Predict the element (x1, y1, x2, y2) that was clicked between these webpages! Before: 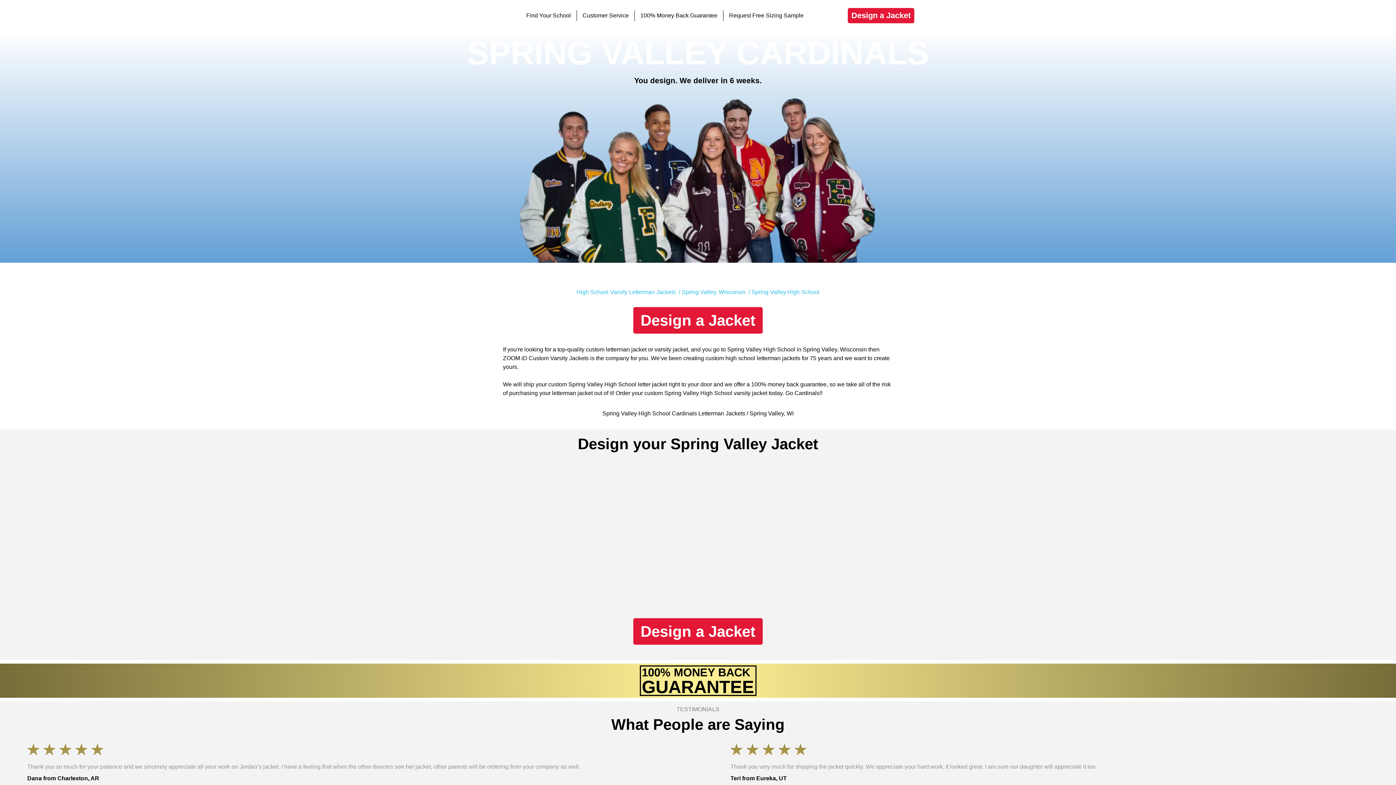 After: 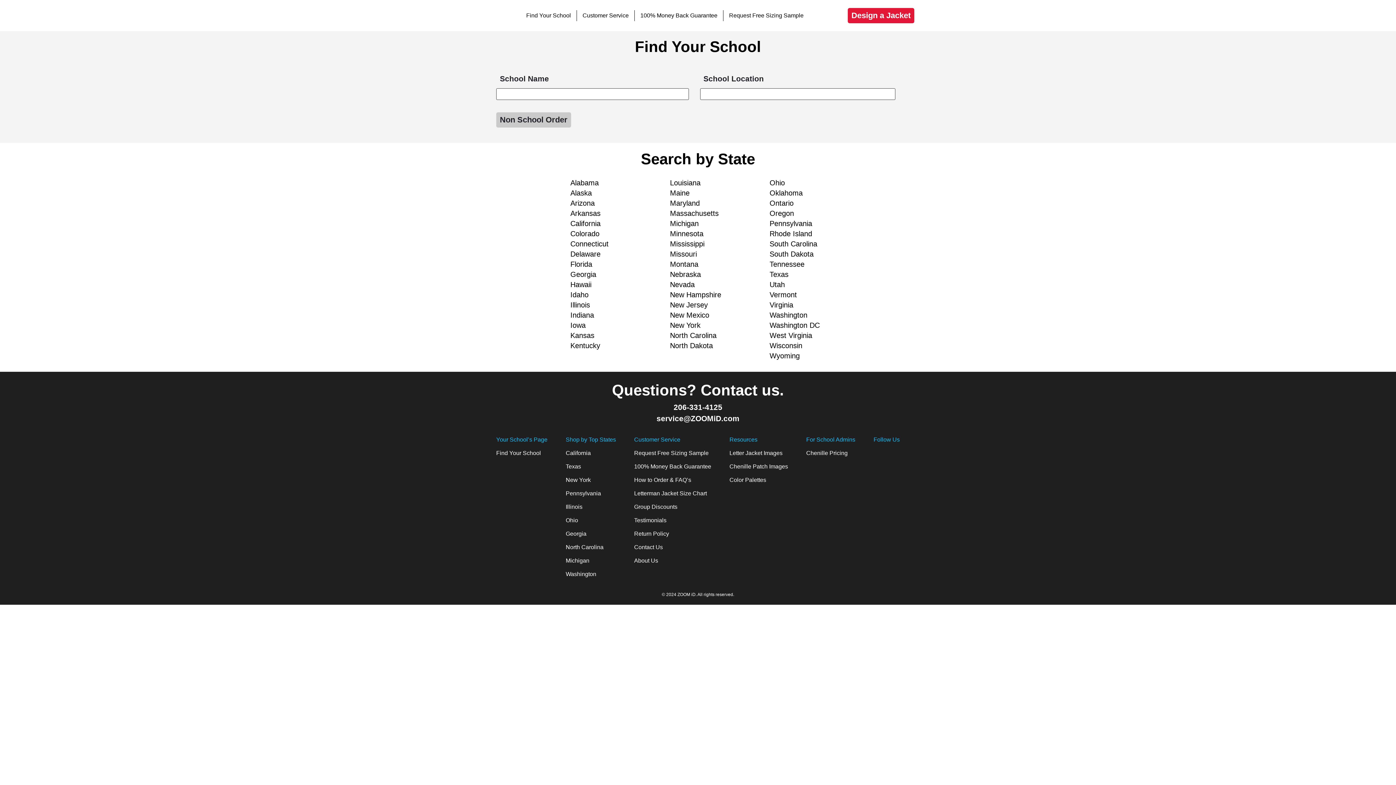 Action: label: Find Your School bbox: (526, 11, 571, 19)